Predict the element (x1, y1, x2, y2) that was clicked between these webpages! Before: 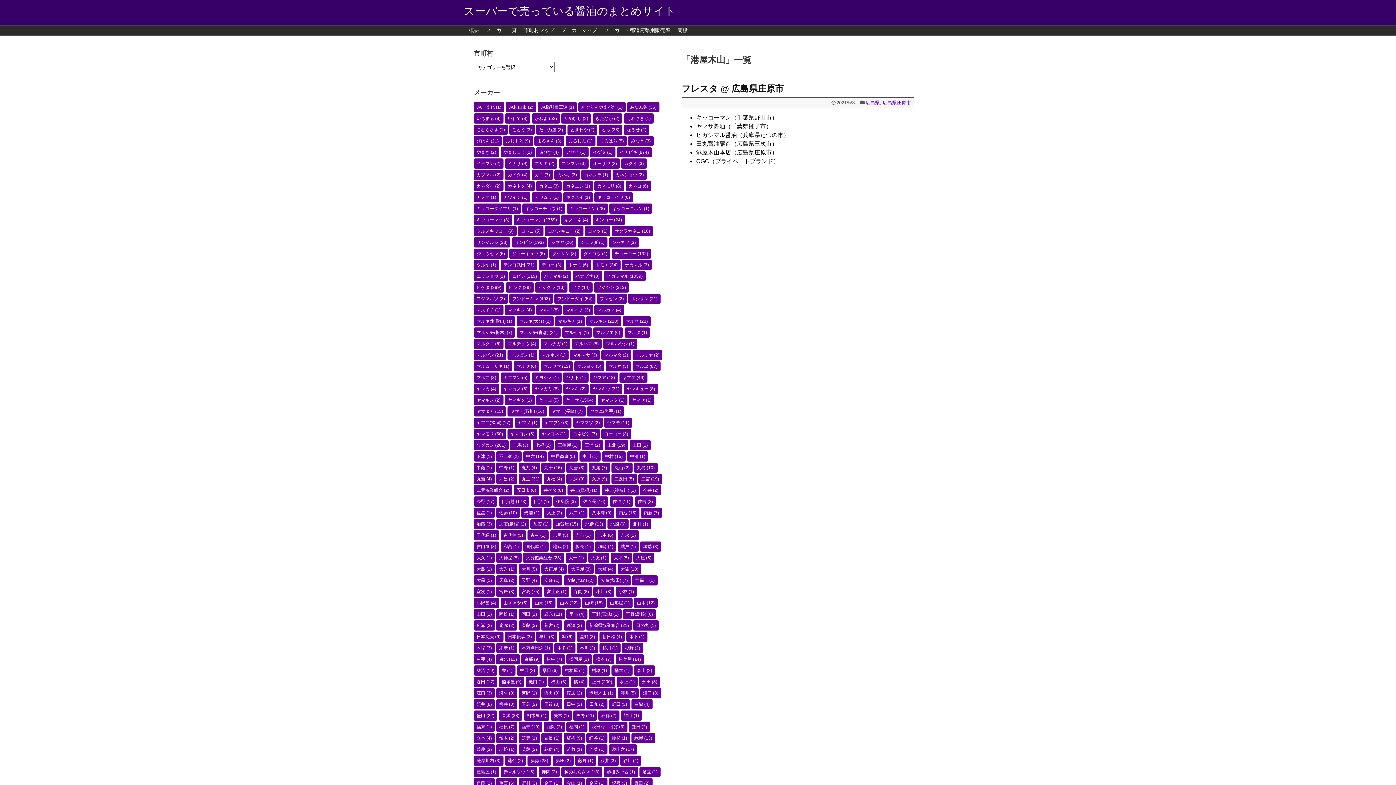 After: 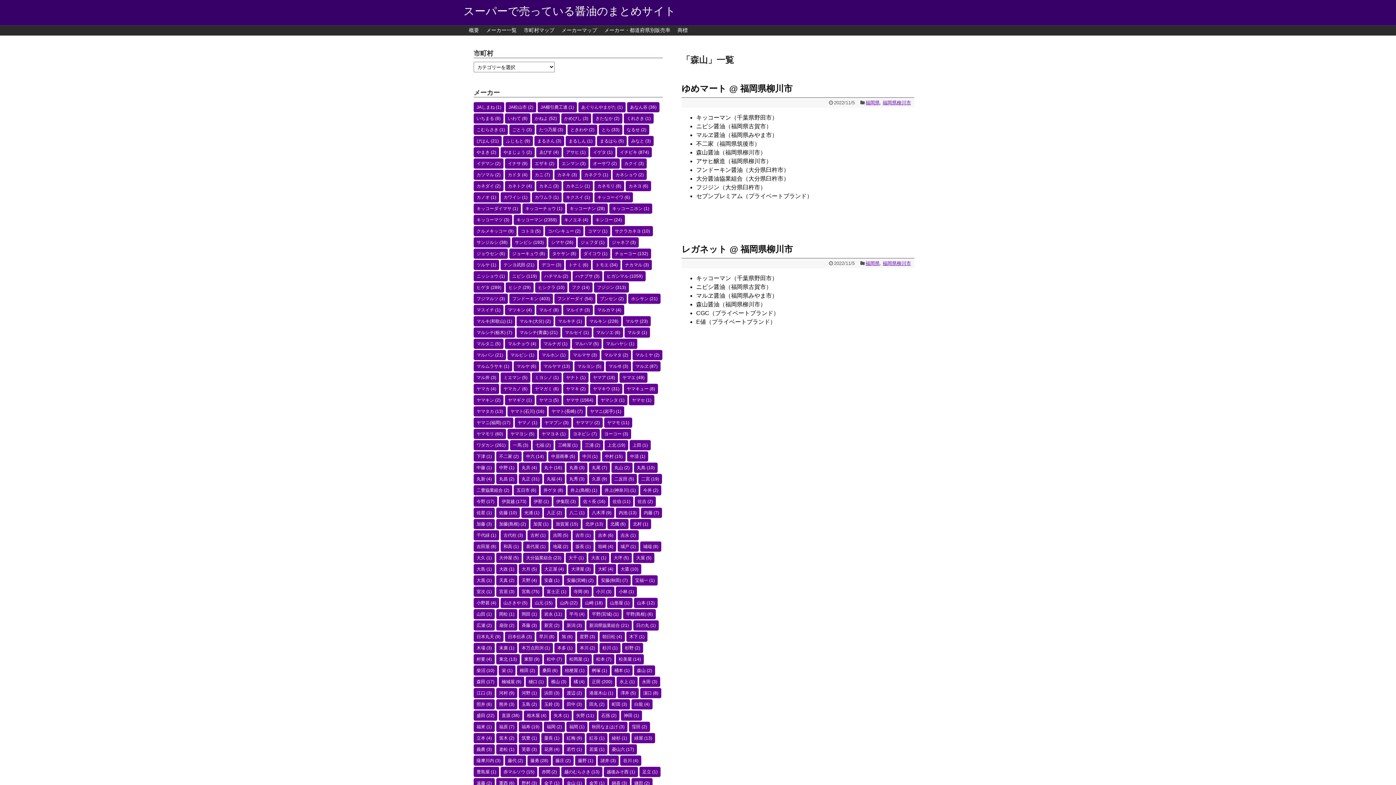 Action: bbox: (634, 665, 655, 676) label: 森山 (2個の項目)